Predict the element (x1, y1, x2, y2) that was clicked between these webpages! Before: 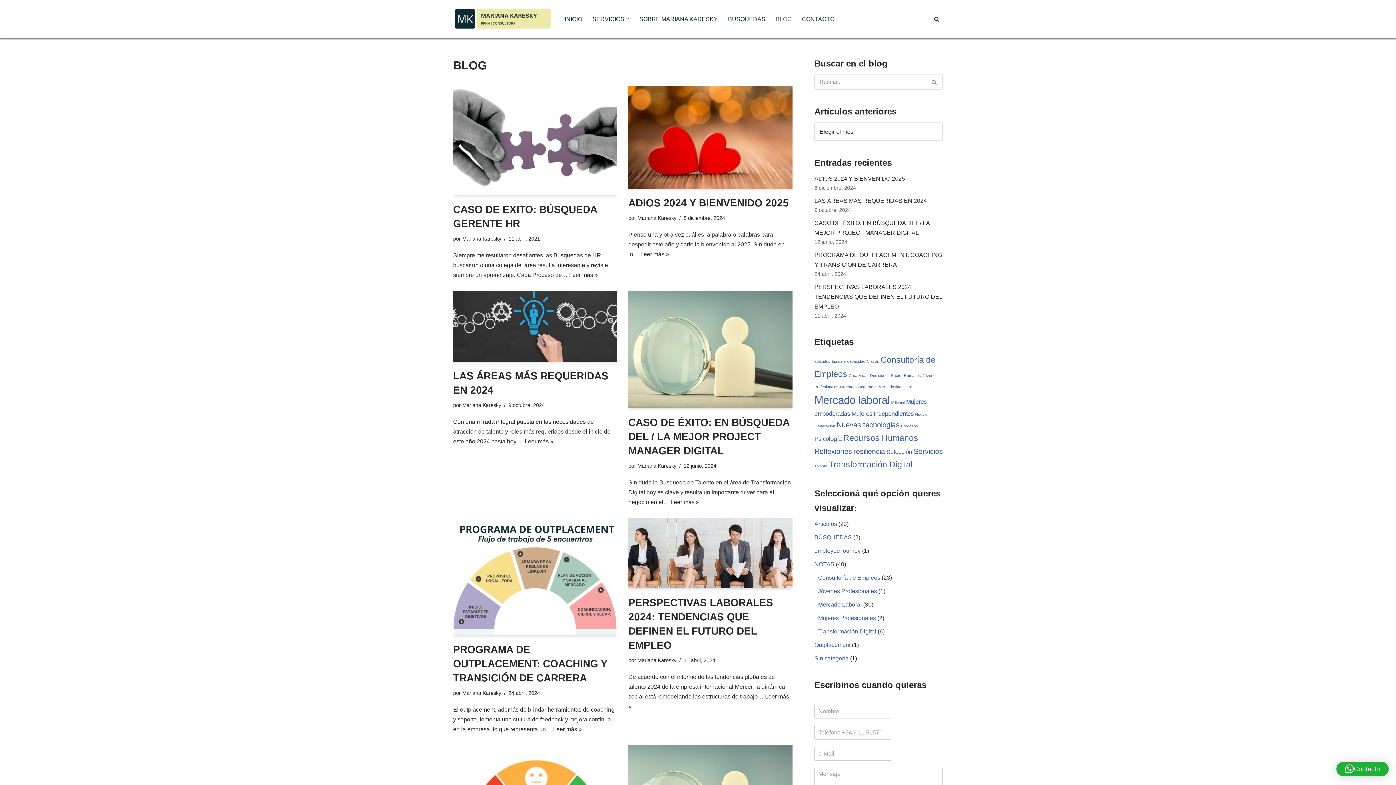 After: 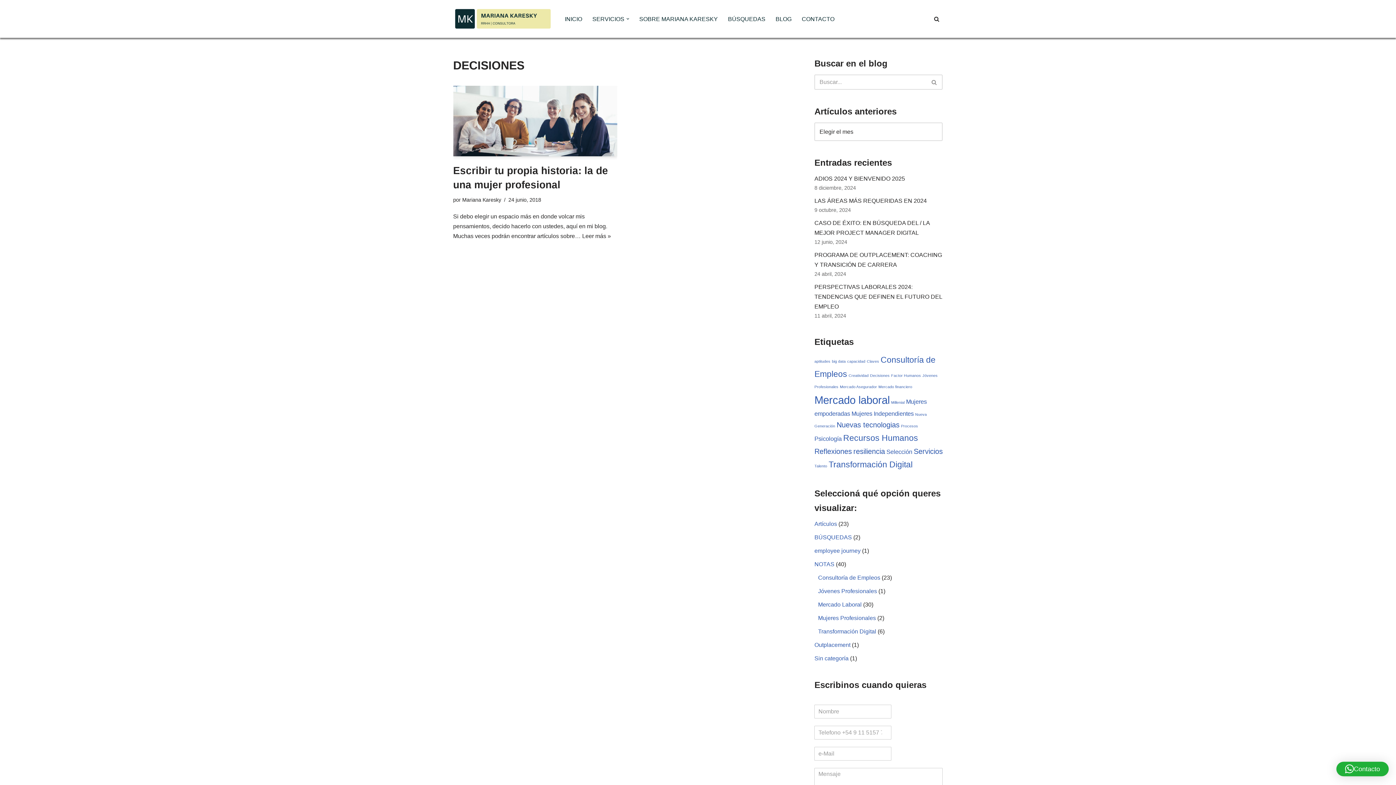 Action: bbox: (870, 373, 889, 377) label: Decisiones (1 elemento)